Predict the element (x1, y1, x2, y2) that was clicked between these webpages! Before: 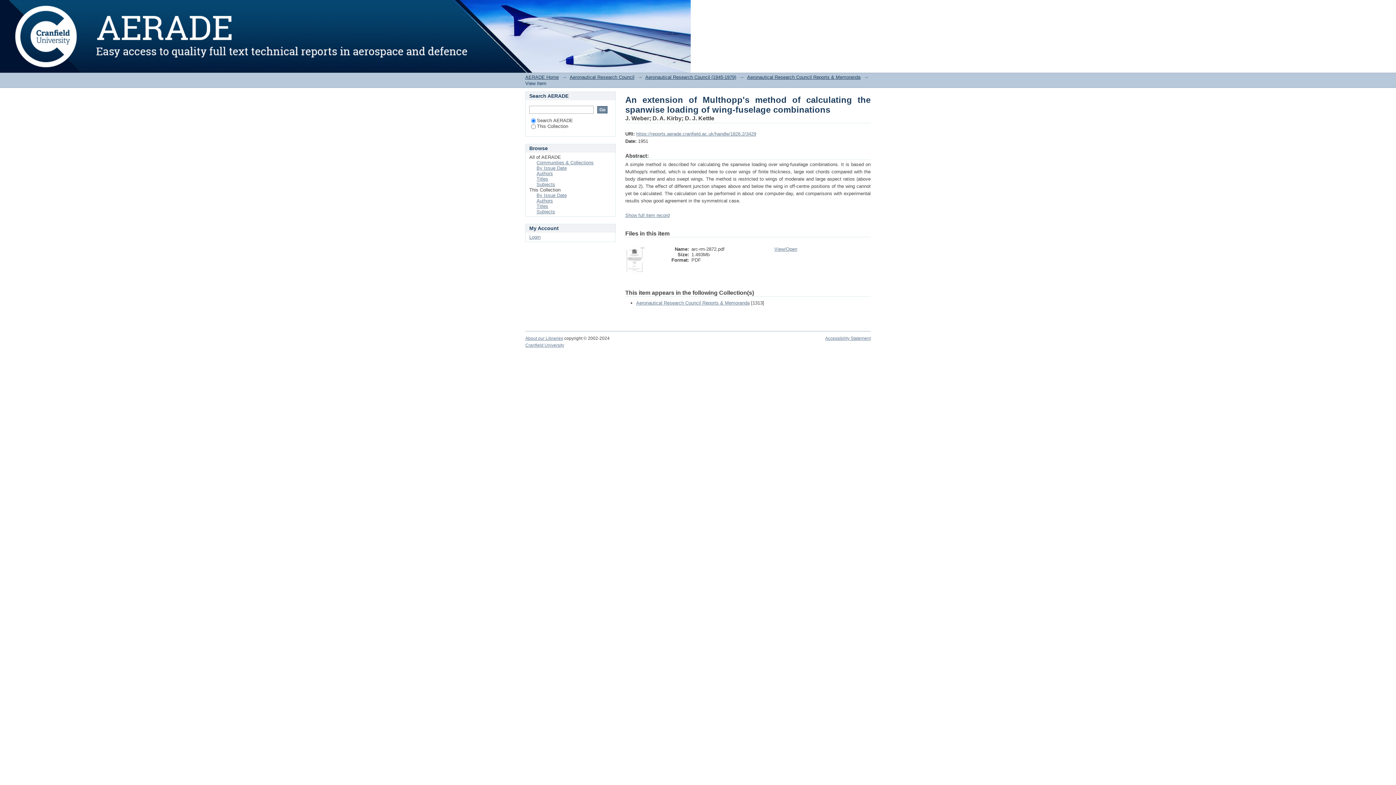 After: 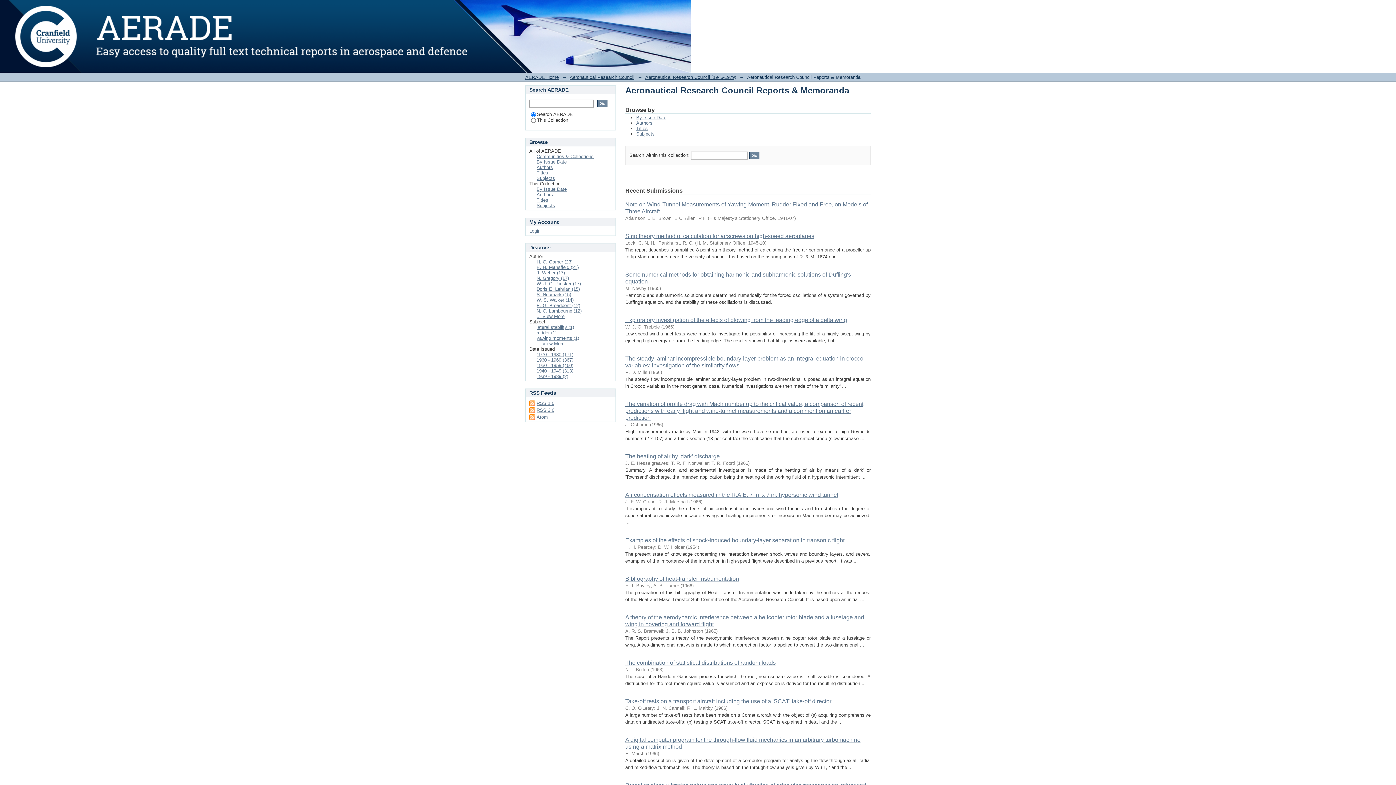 Action: label: Aeronautical Research Council Reports & Memoranda bbox: (636, 300, 749, 305)